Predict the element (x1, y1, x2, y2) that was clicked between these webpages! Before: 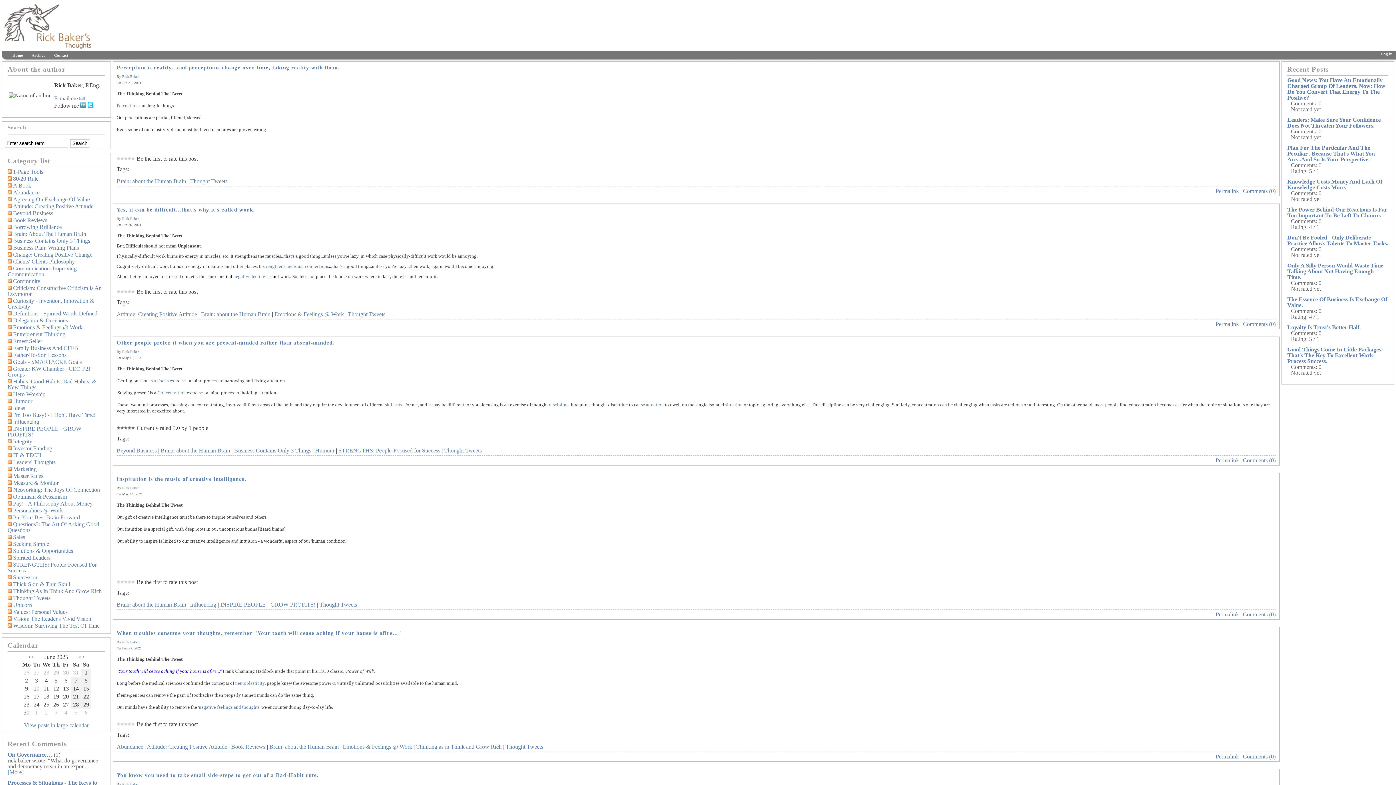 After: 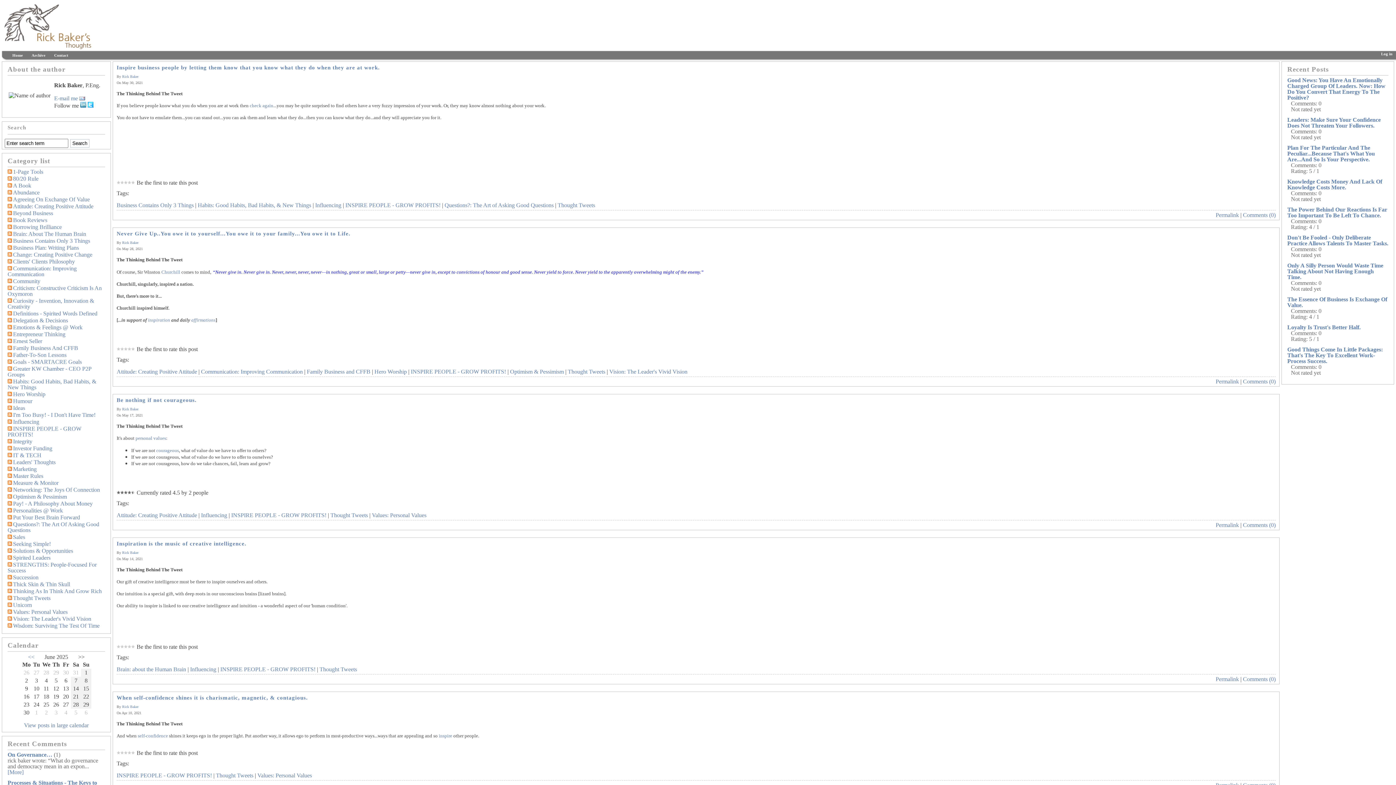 Action: label: INSPIRE PEOPLE - GROW PROFITS! bbox: (7, 425, 81, 437)